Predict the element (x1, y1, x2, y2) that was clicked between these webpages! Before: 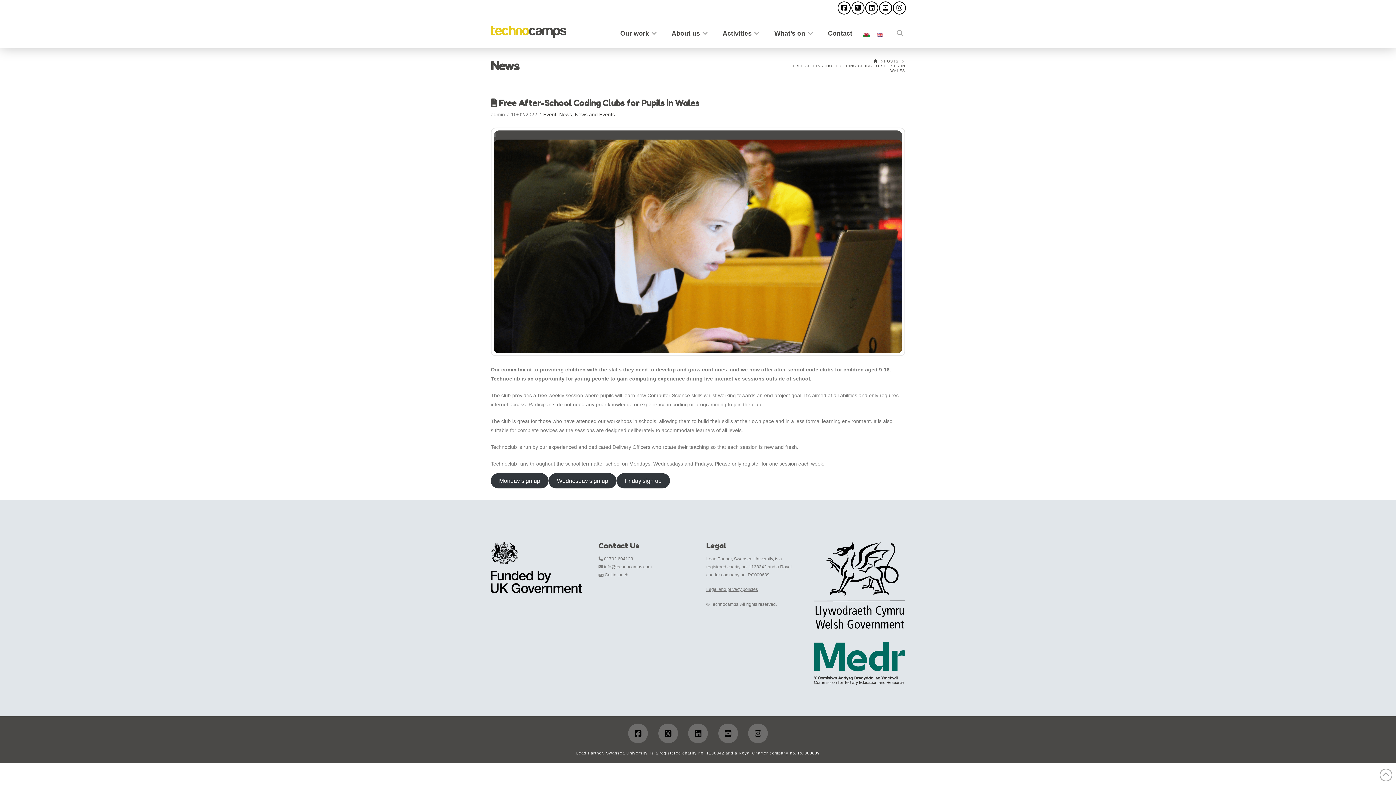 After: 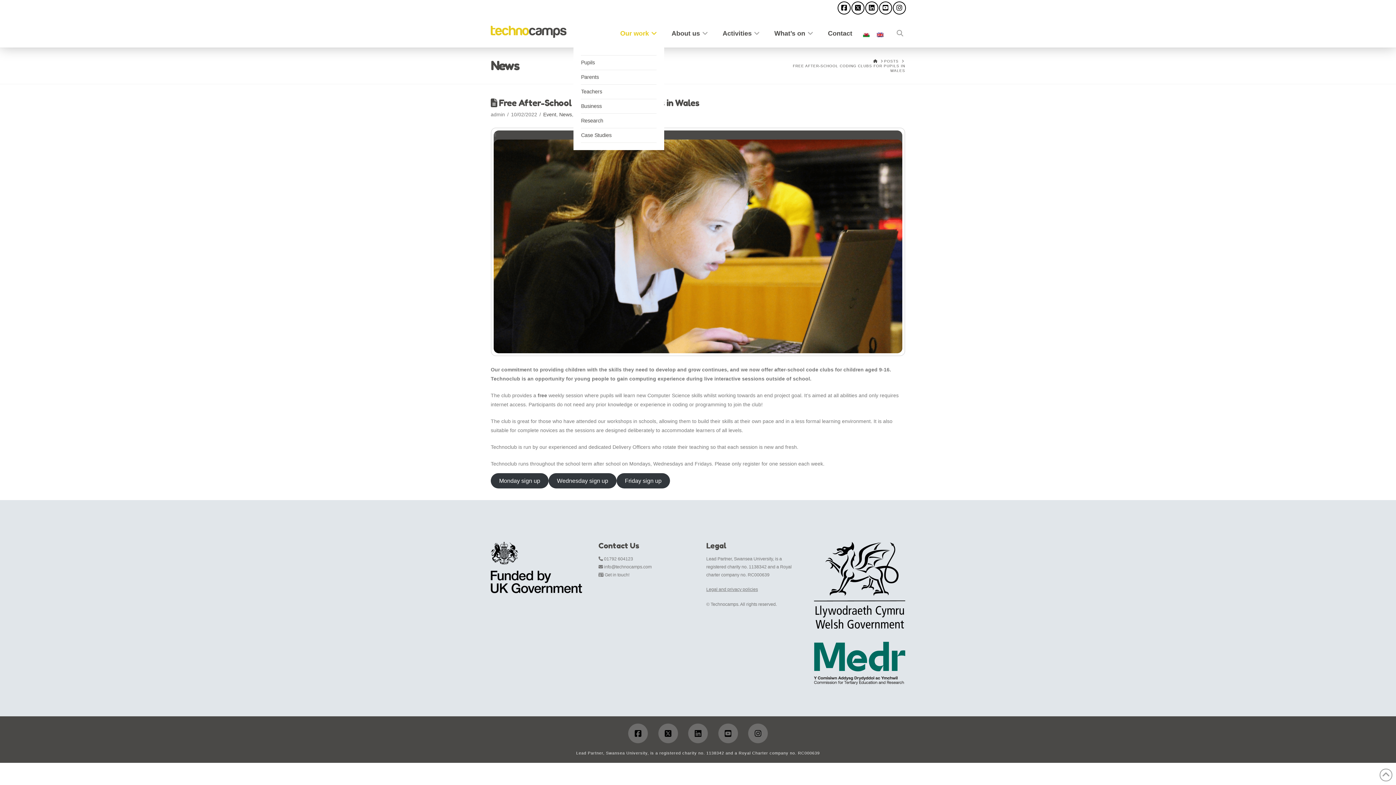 Action: bbox: (613, 16, 664, 47) label: Our work